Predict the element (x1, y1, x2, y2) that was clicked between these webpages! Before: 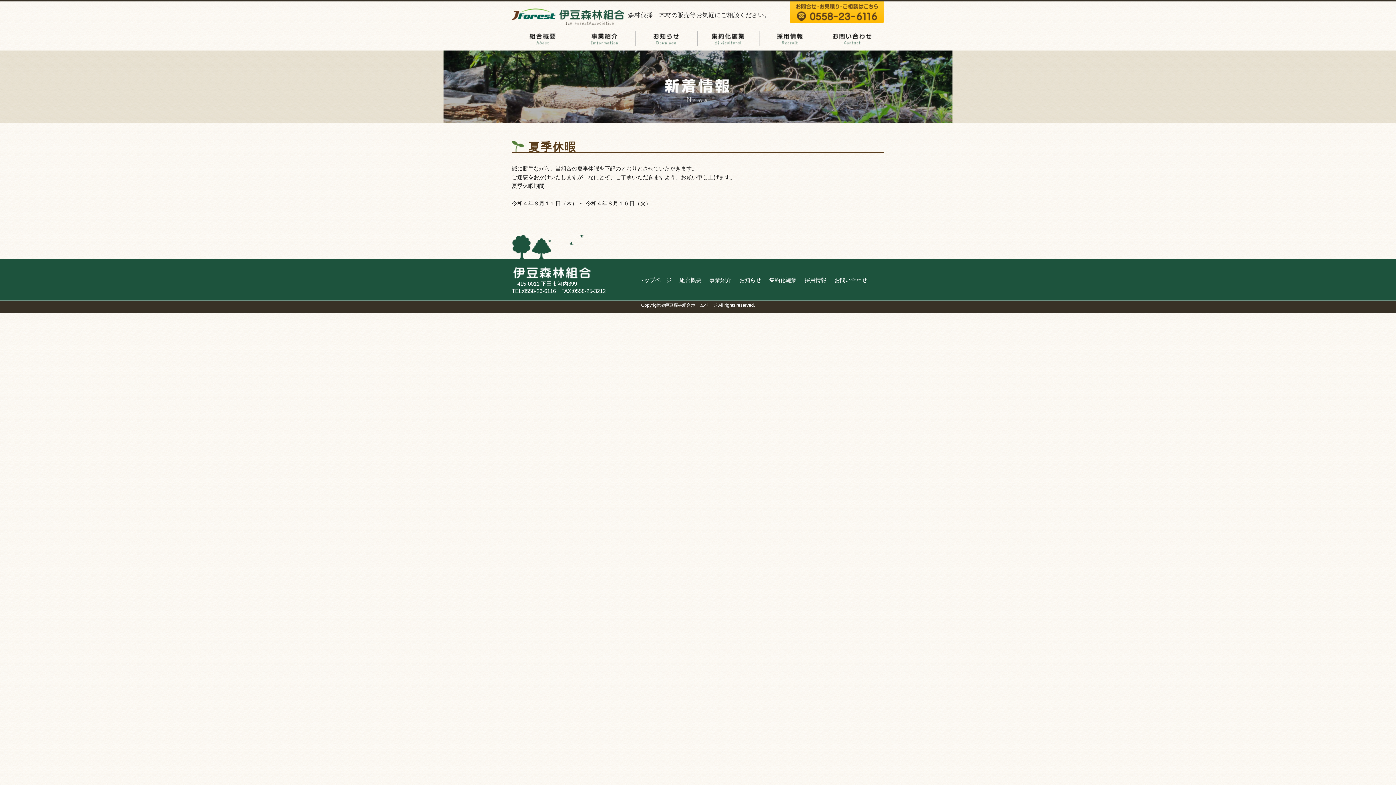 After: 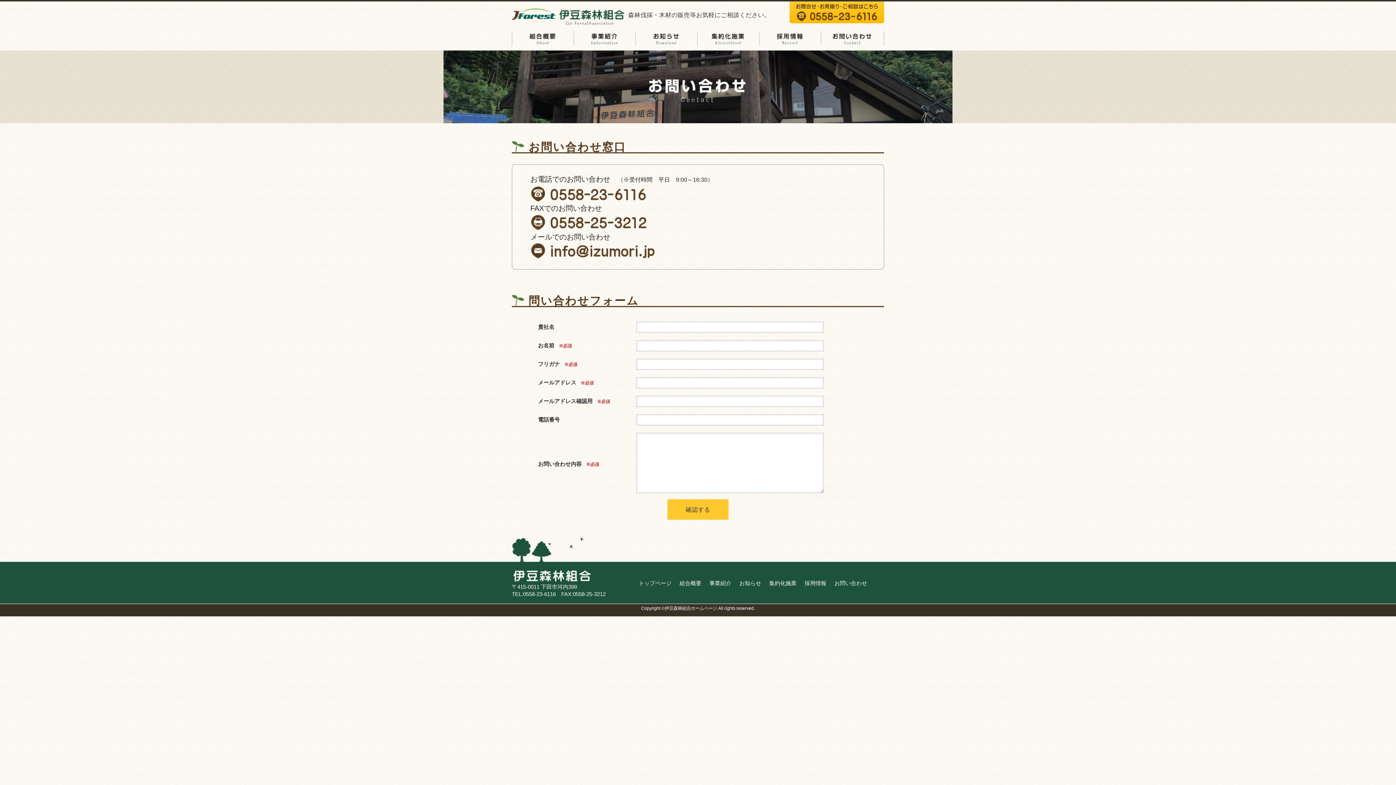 Action: label: お問い合わせ bbox: (821, 30, 884, 46)